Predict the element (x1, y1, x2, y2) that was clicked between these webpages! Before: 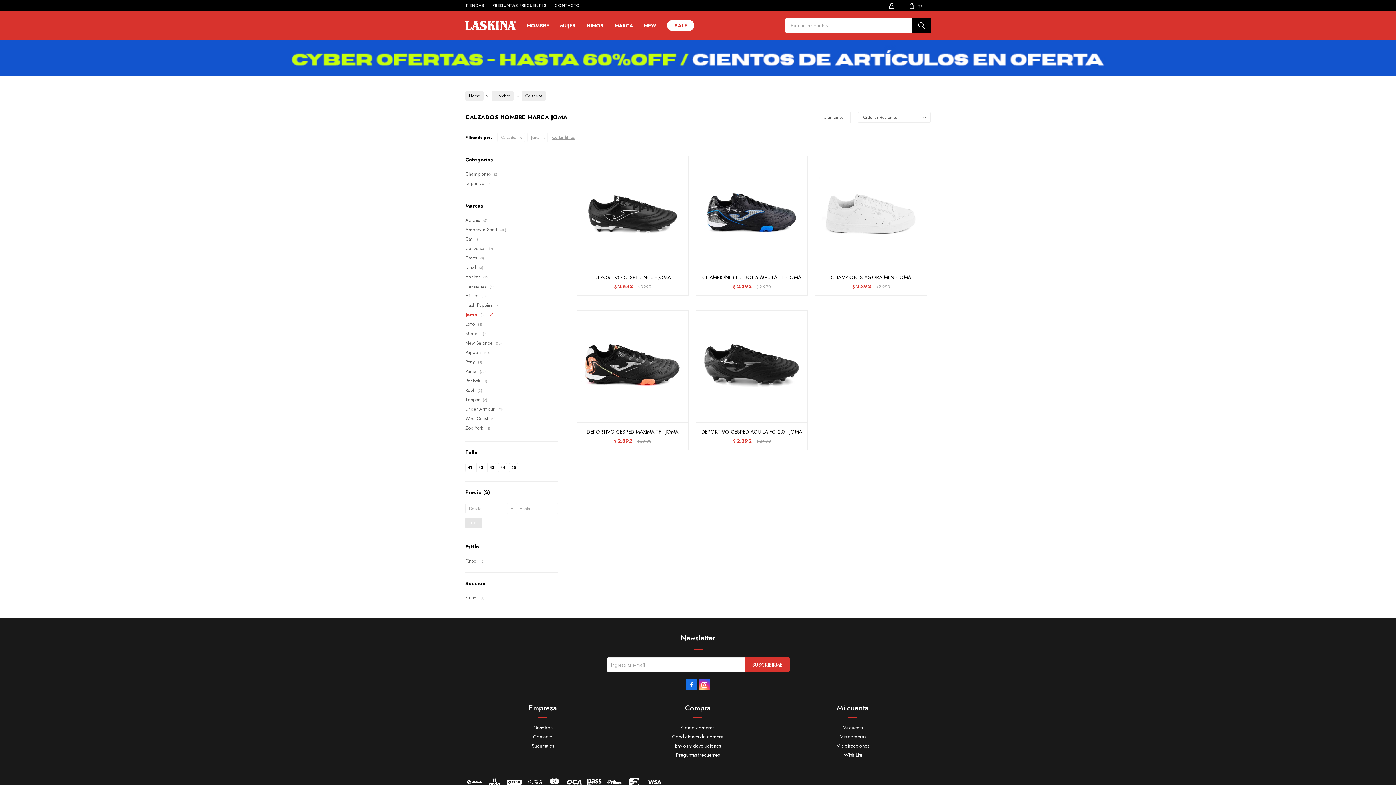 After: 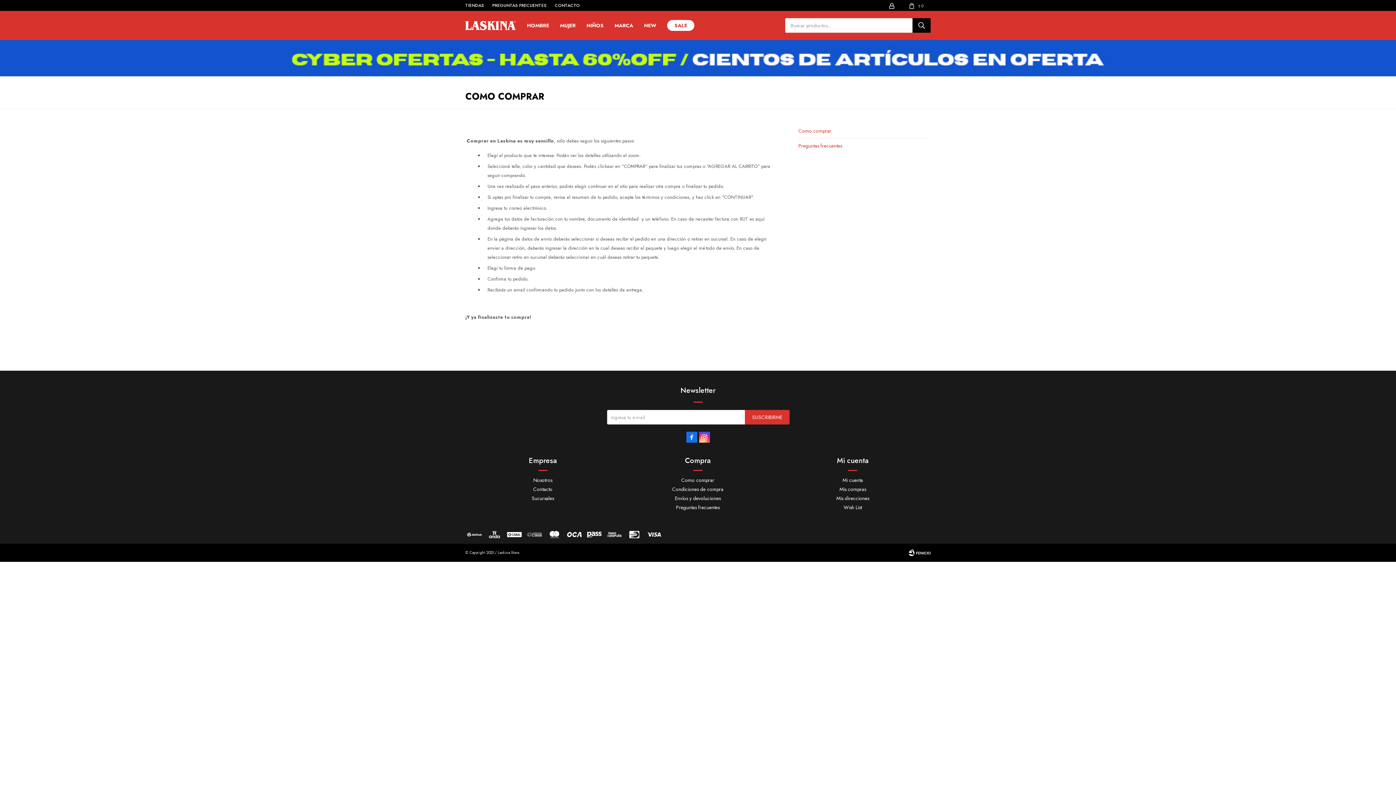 Action: label: Como comprar bbox: (681, 724, 714, 731)